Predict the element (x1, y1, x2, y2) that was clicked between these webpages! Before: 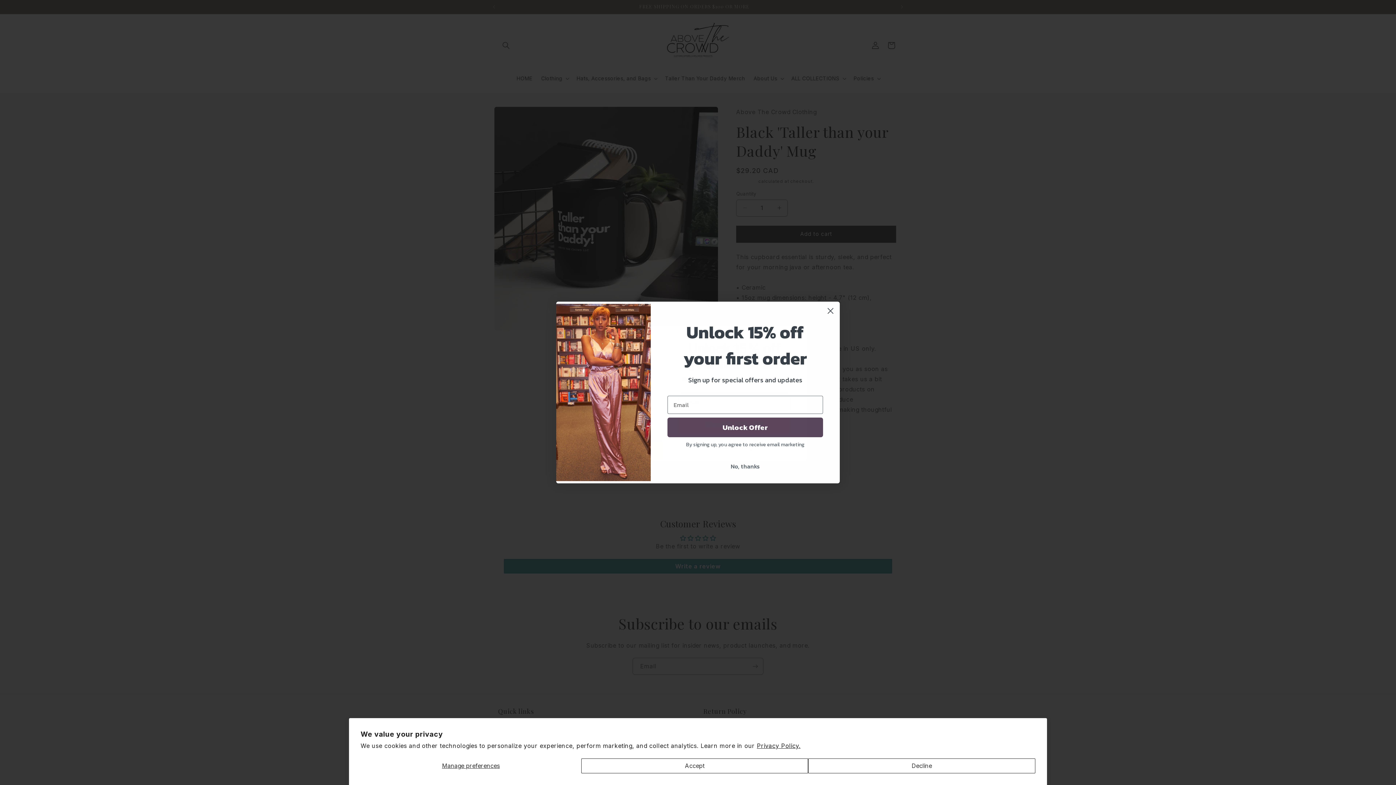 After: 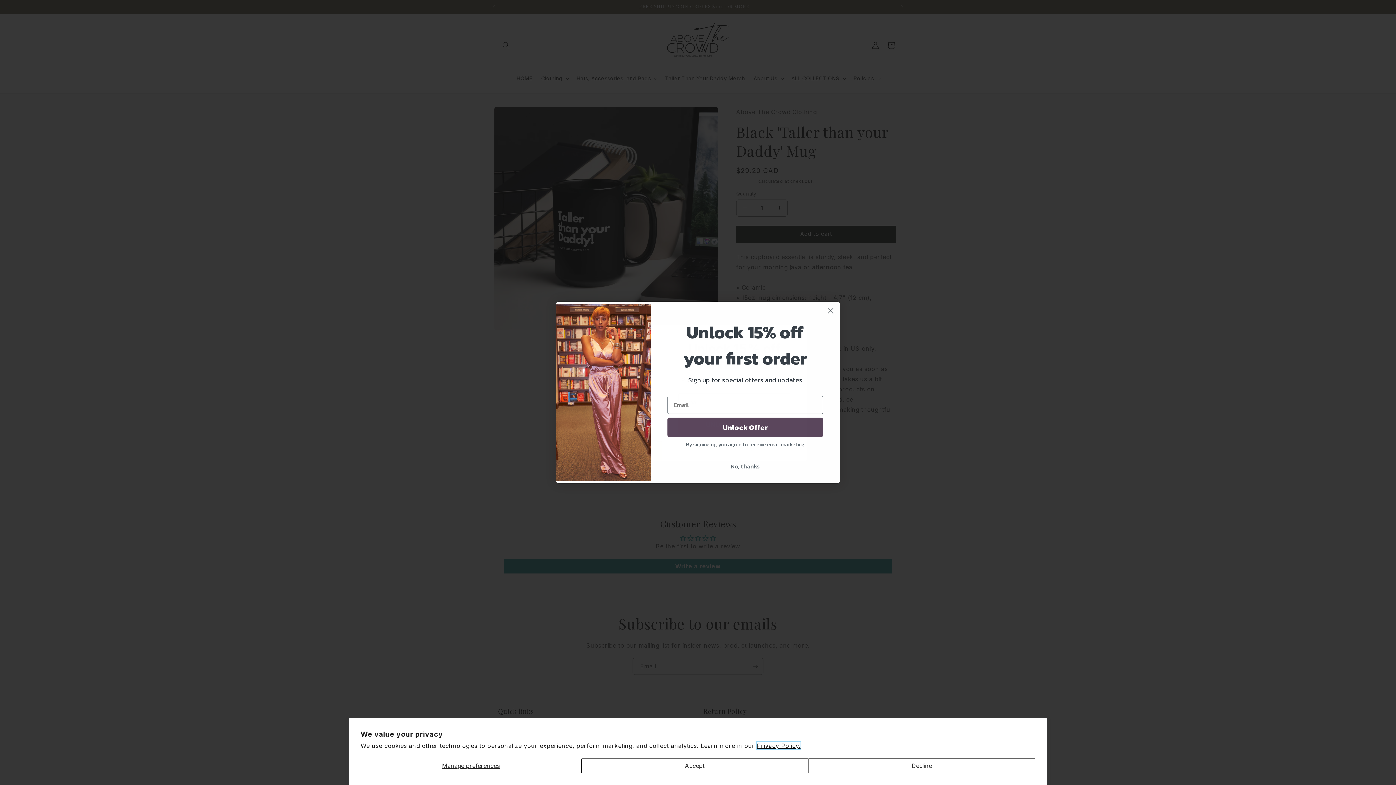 Action: label: Privacy Policy. bbox: (757, 742, 800, 749)